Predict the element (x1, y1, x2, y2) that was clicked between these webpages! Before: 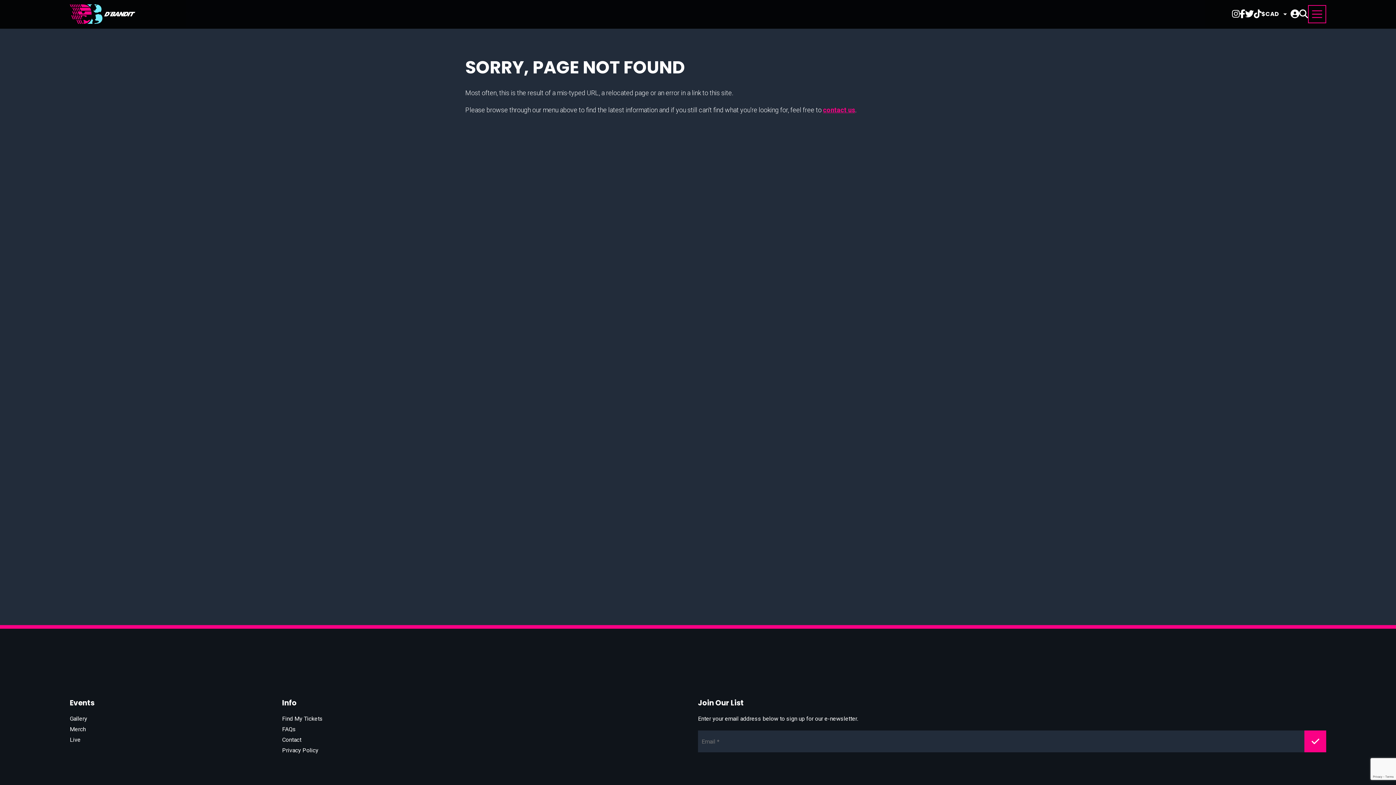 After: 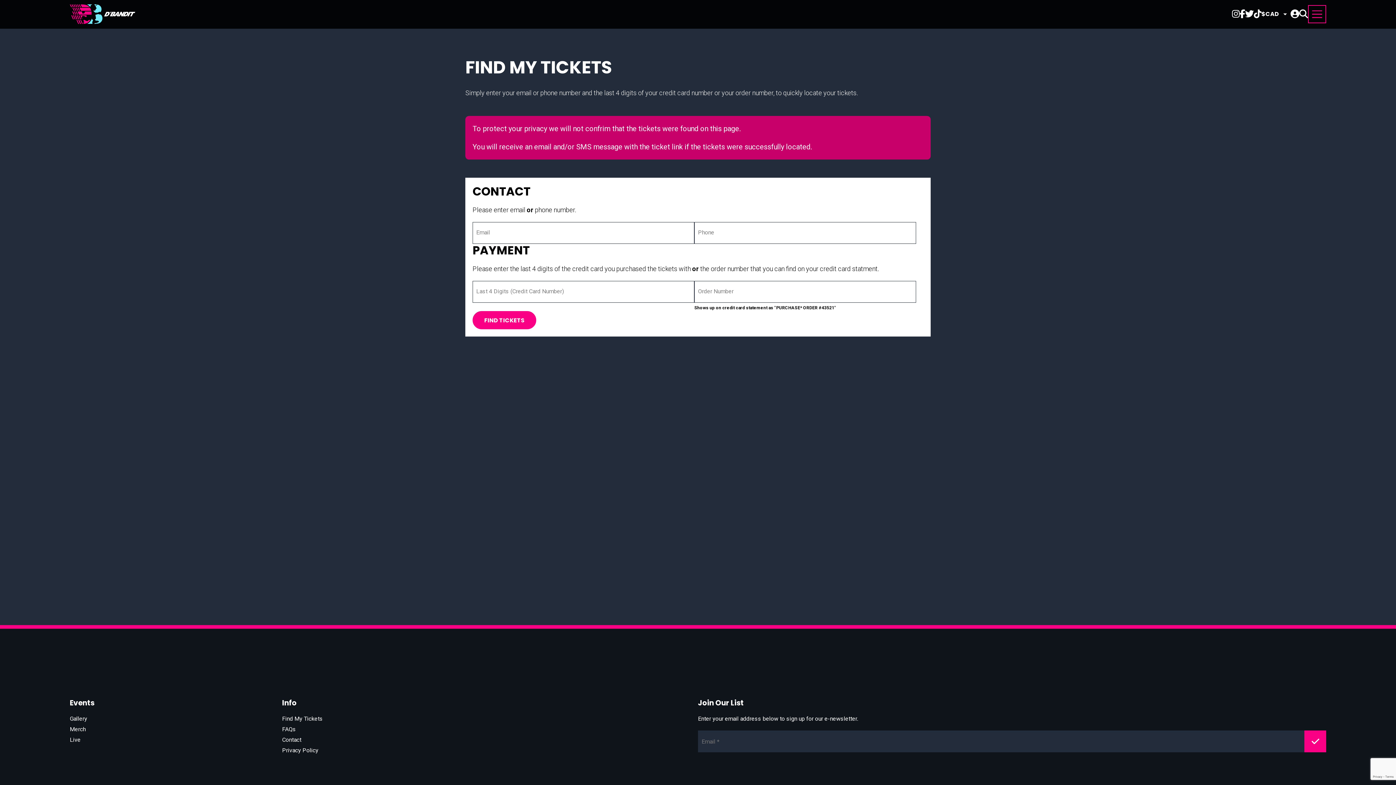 Action: label: Find My Tickets bbox: (282, 715, 322, 722)